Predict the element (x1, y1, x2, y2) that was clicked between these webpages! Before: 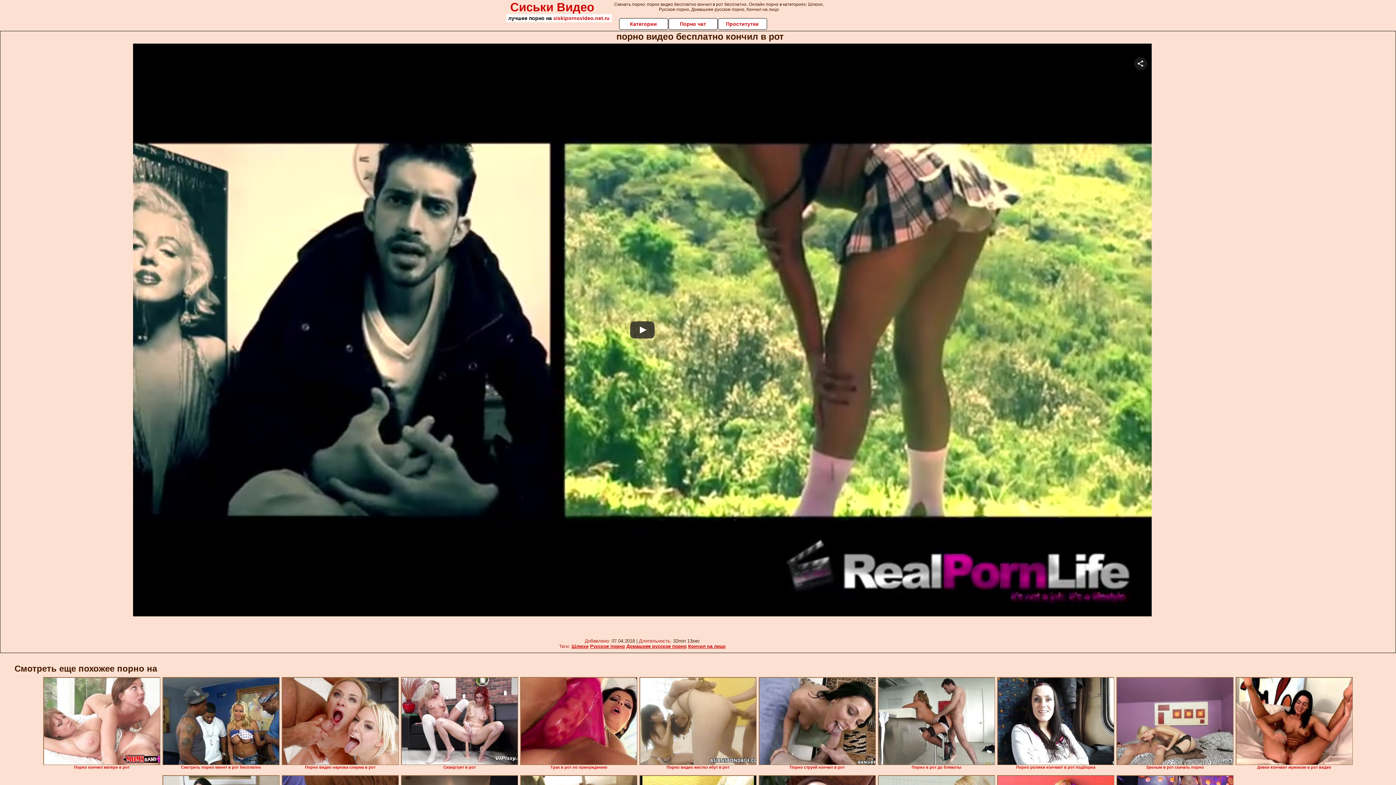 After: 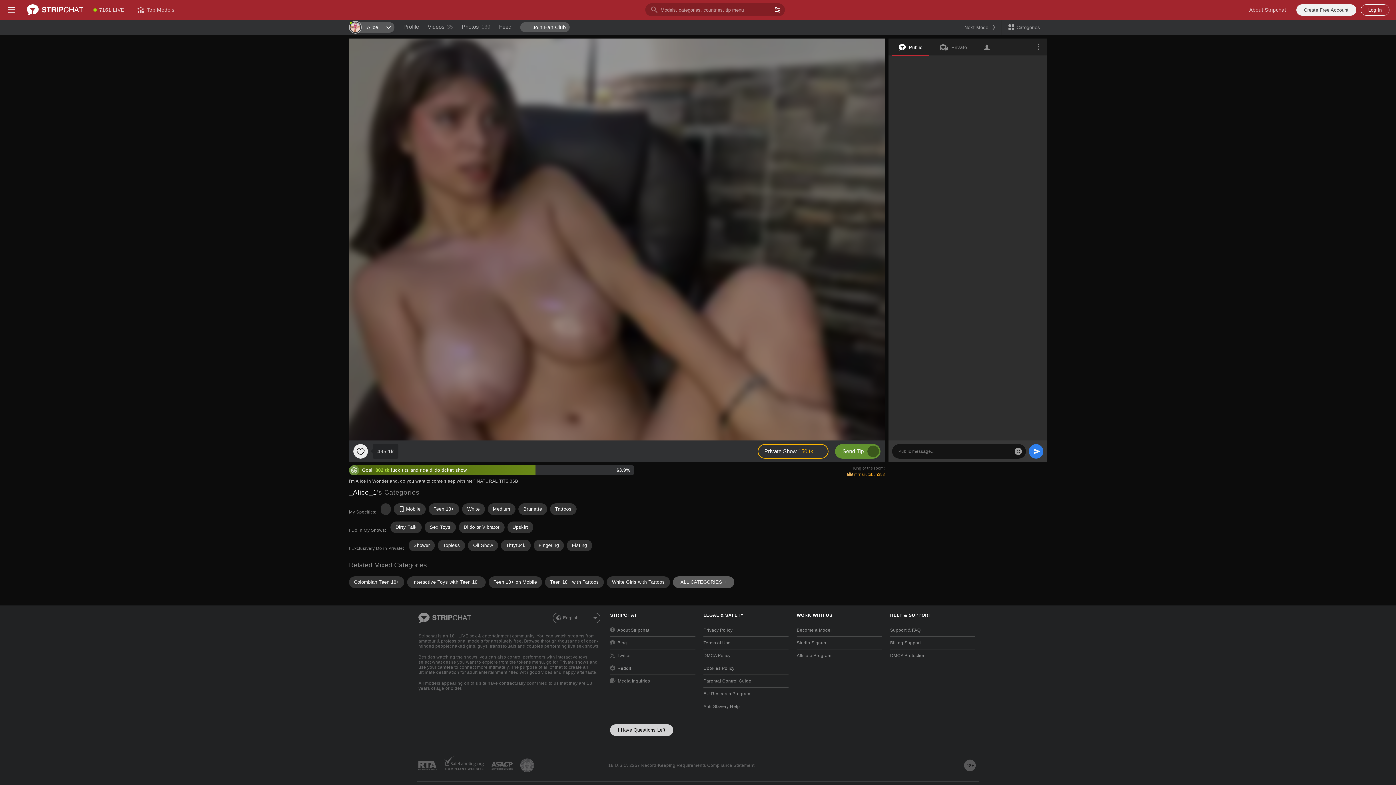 Action: label: Шлюхи bbox: (571, 644, 588, 649)